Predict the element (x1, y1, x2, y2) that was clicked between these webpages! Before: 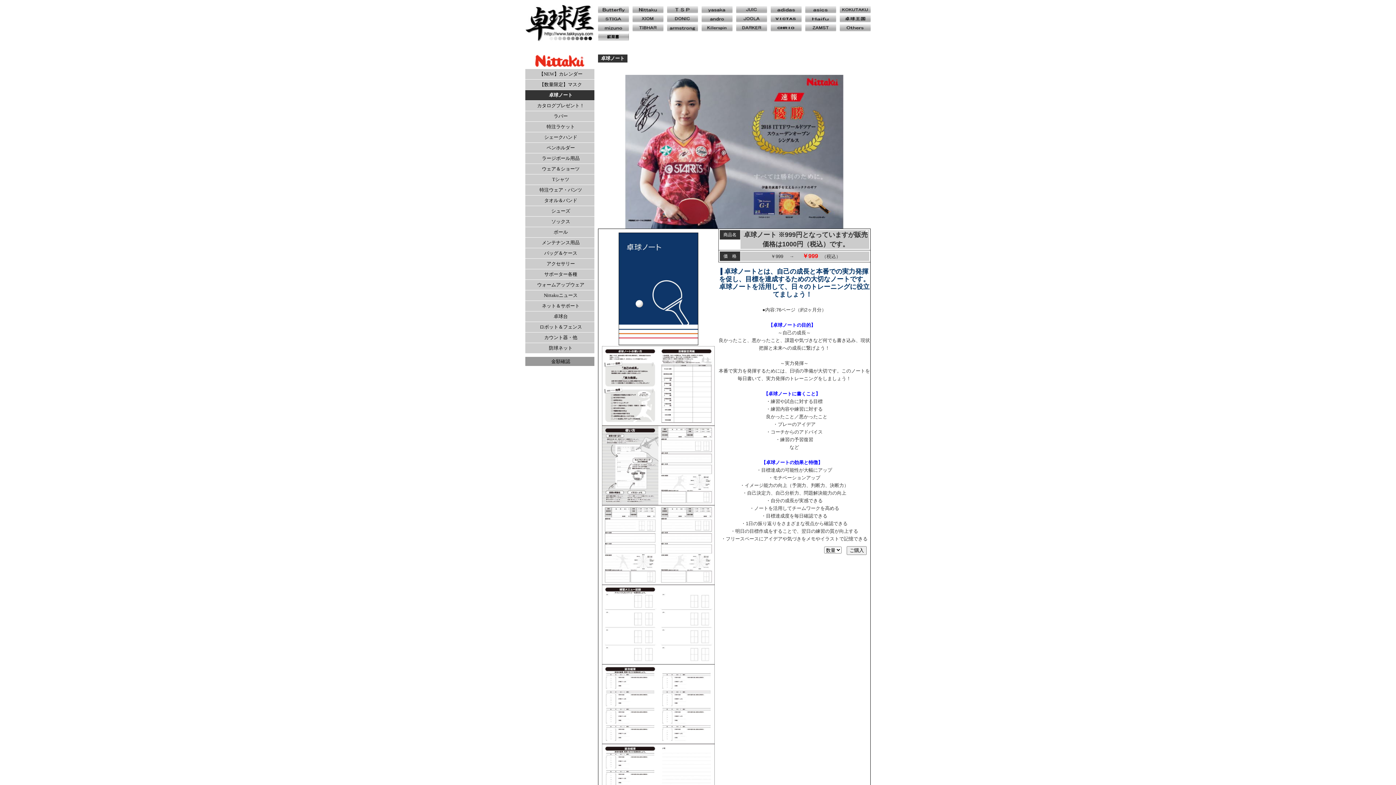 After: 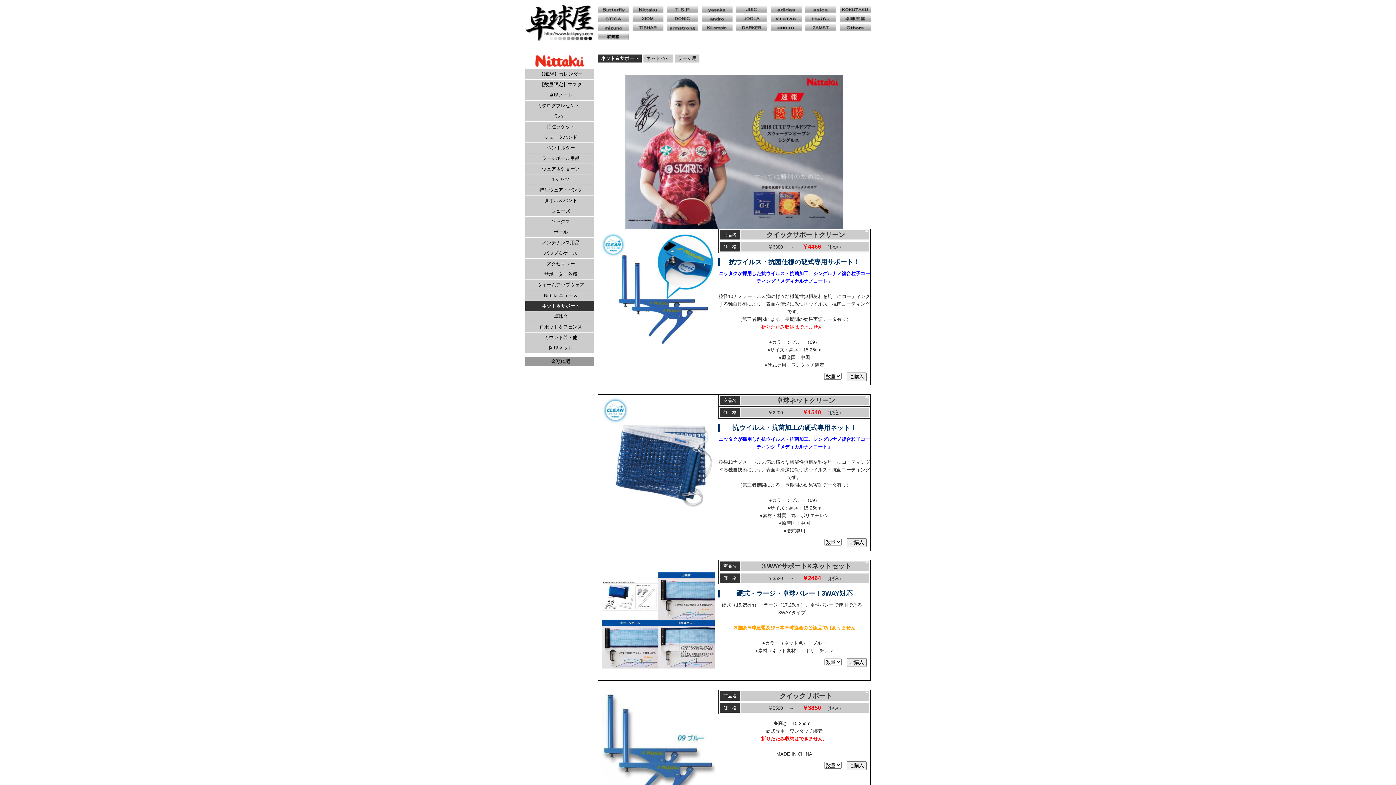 Action: bbox: (525, 301, 594, 311) label: ネット＆サポート